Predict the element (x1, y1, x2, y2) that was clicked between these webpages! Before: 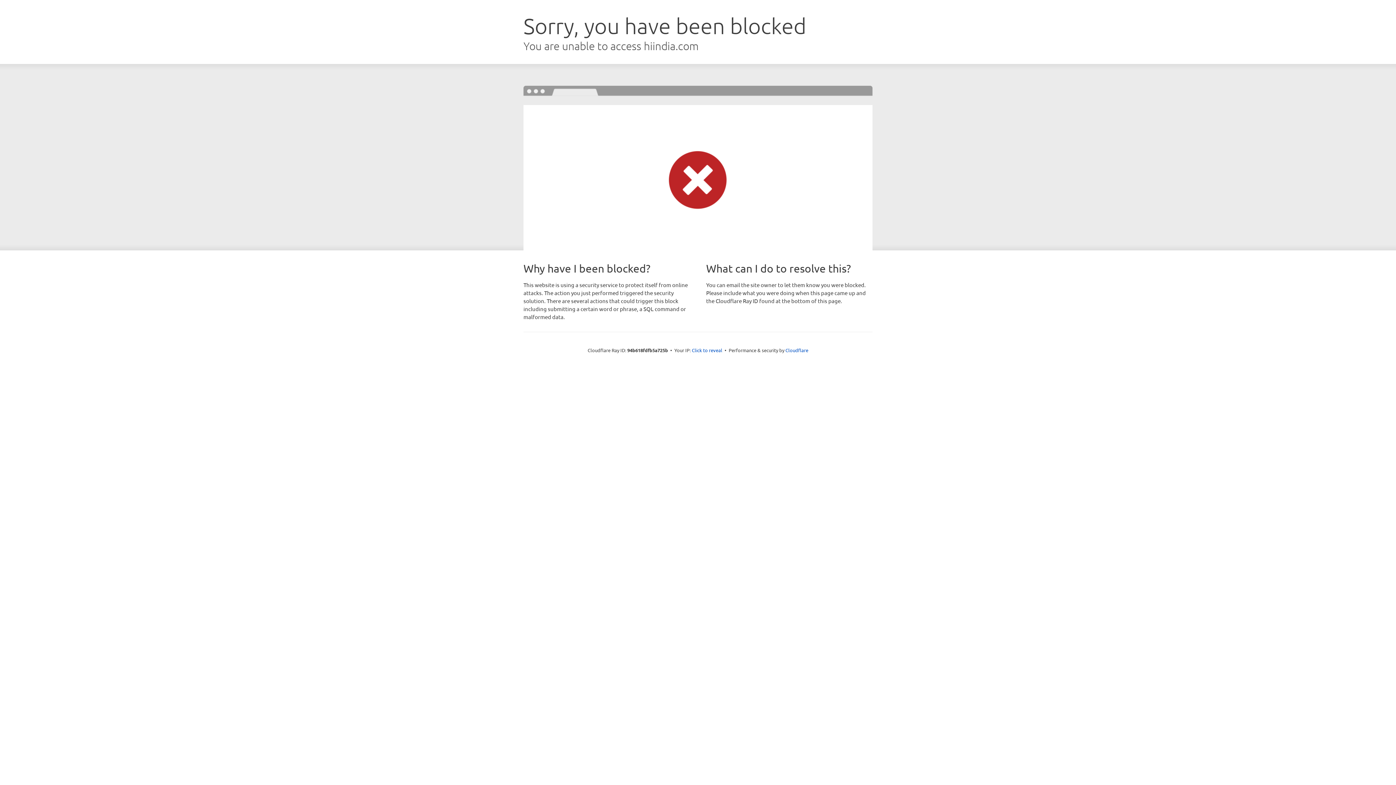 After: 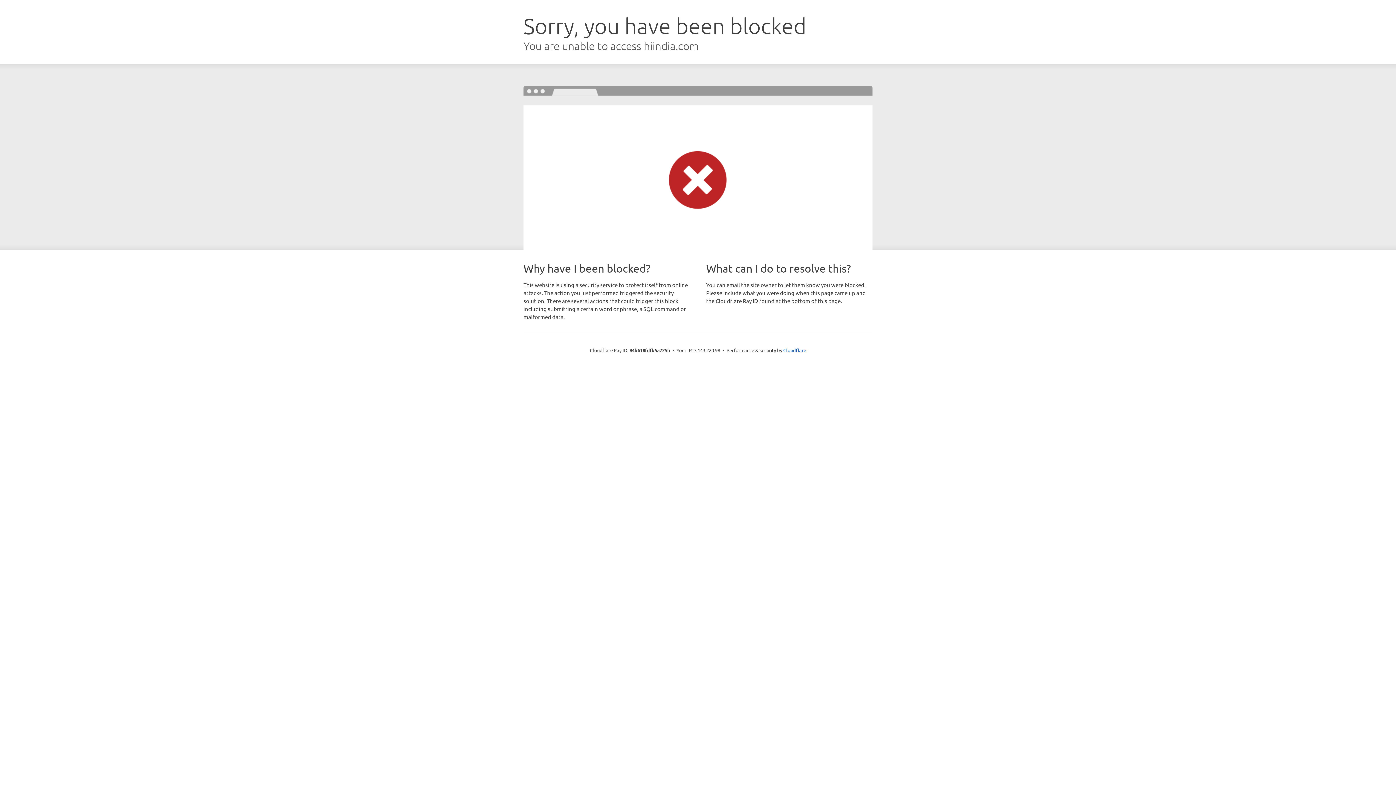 Action: label: Click to reveal bbox: (692, 346, 722, 353)